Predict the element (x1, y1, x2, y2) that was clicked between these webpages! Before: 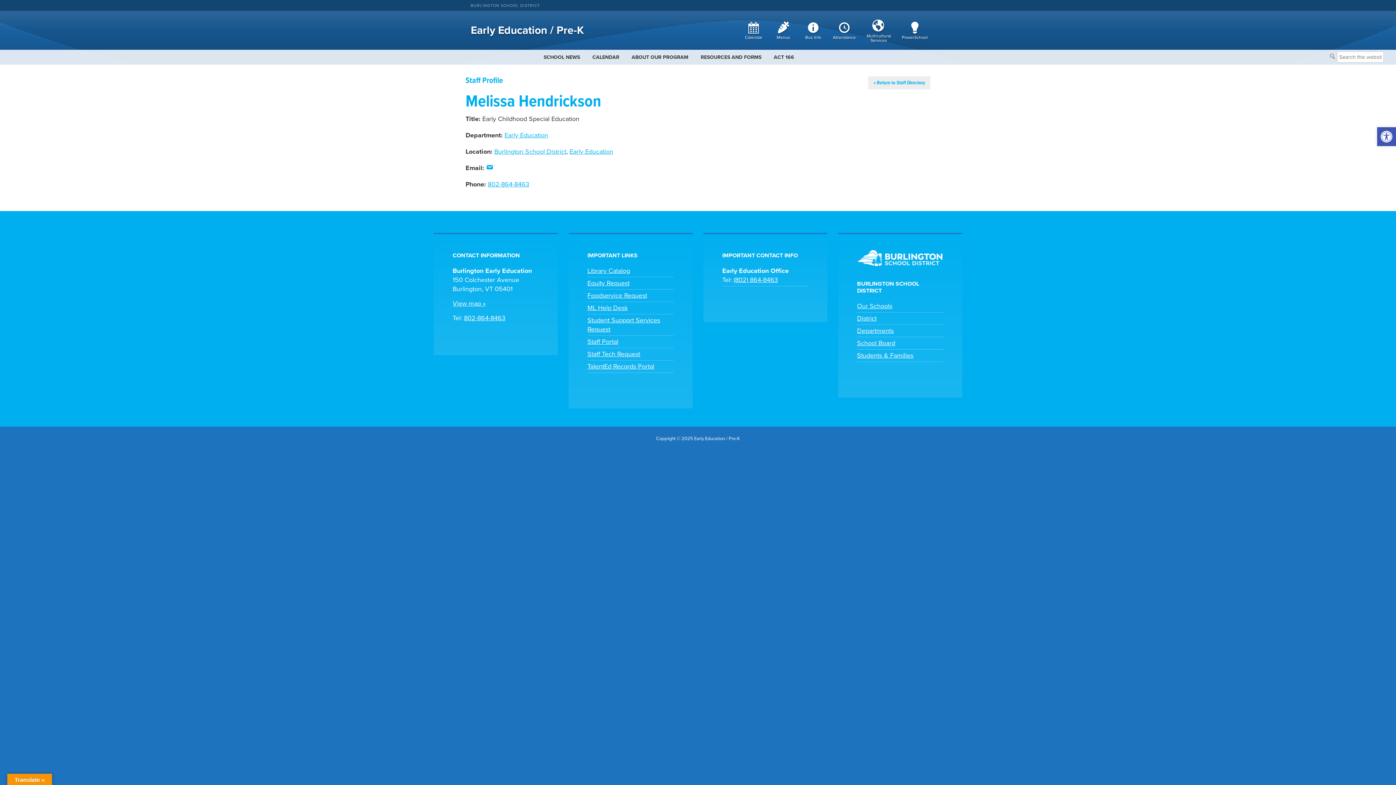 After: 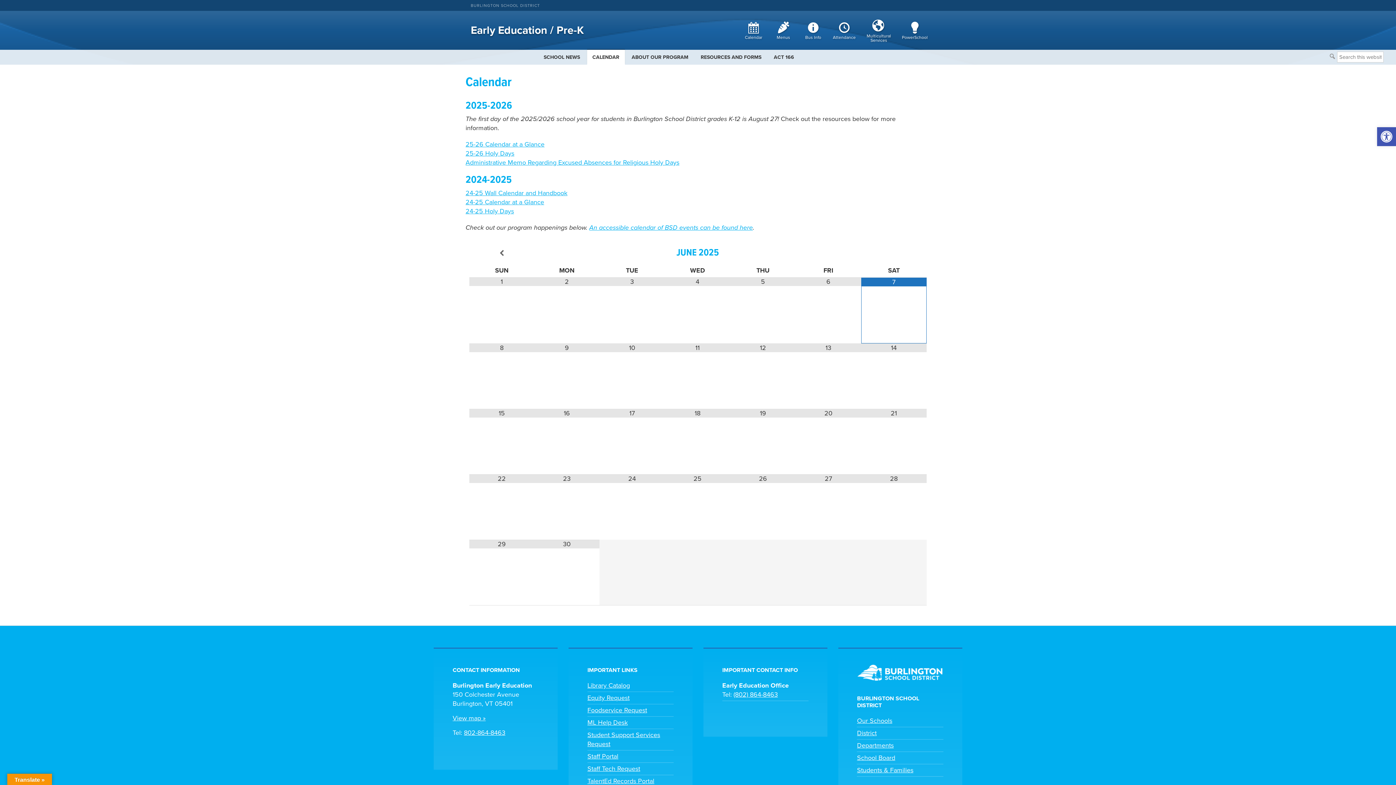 Action: bbox: (740, 14, 767, 48) label: Calendar